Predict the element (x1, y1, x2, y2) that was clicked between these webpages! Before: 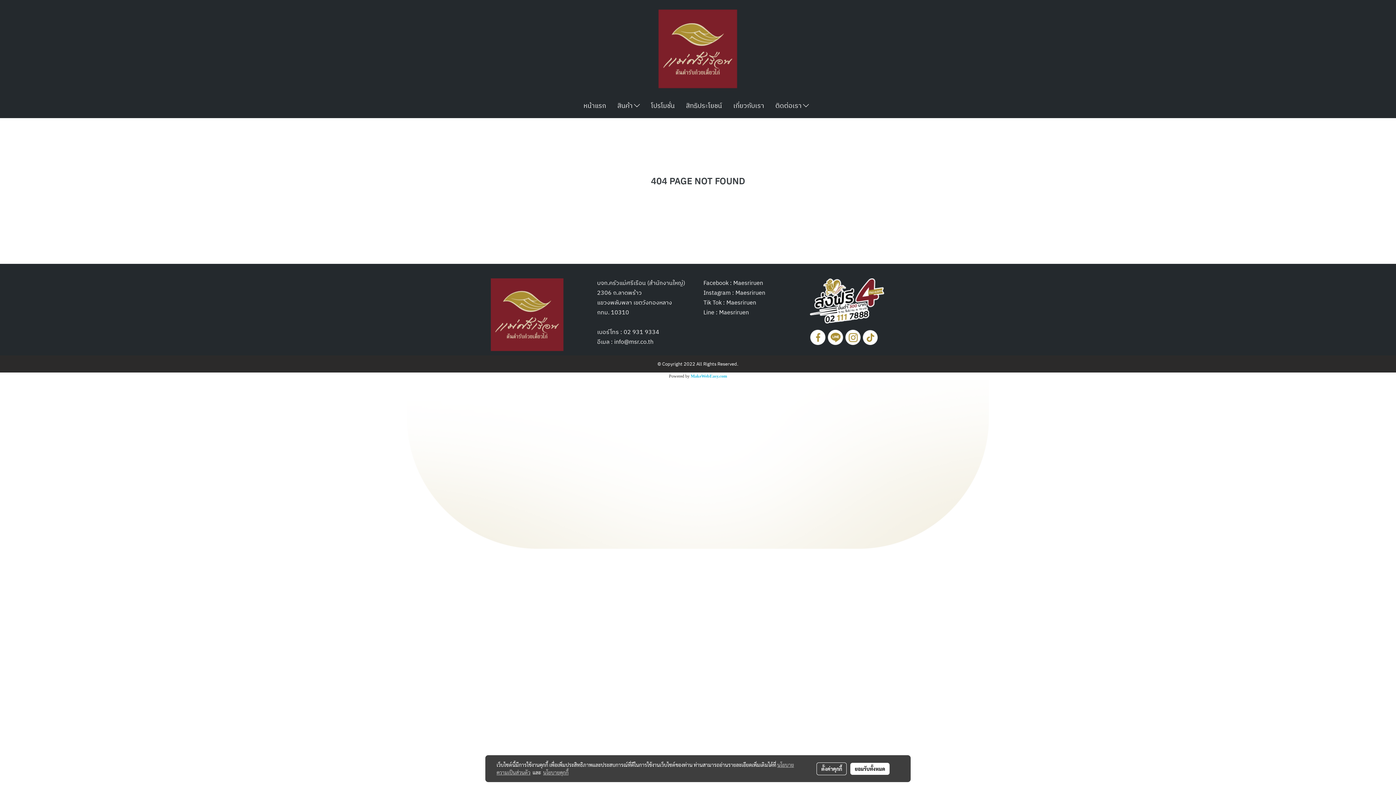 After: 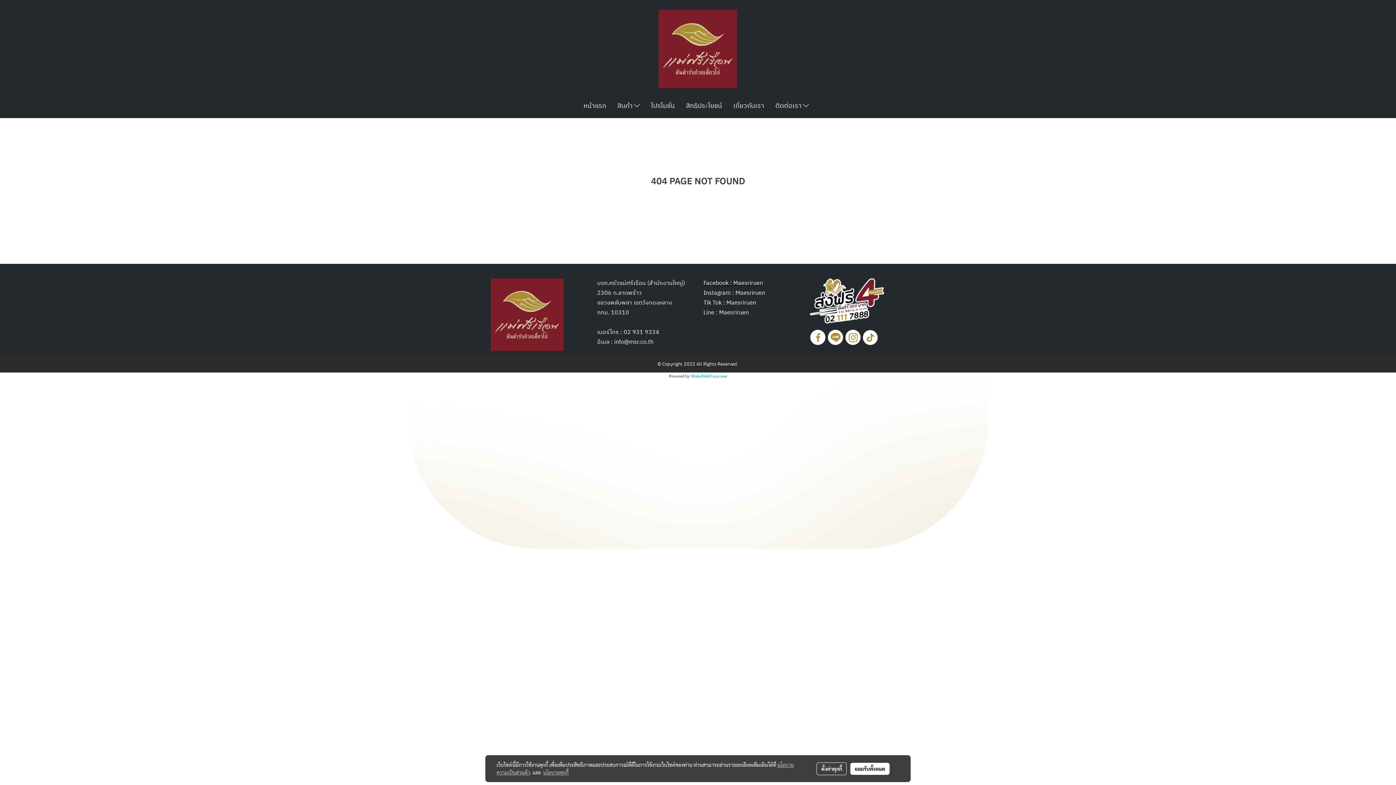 Action: label: Facebook : Maesriruen bbox: (703, 278, 763, 288)